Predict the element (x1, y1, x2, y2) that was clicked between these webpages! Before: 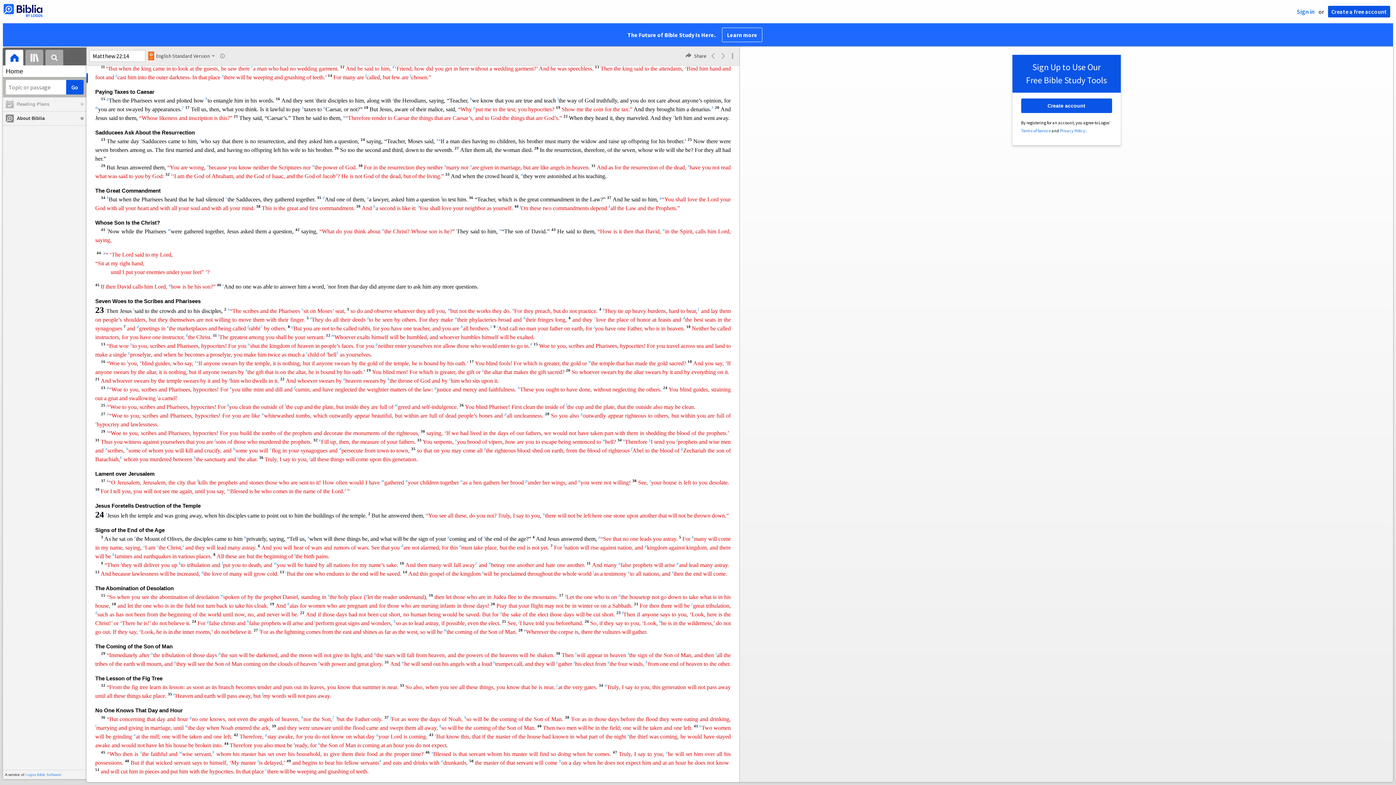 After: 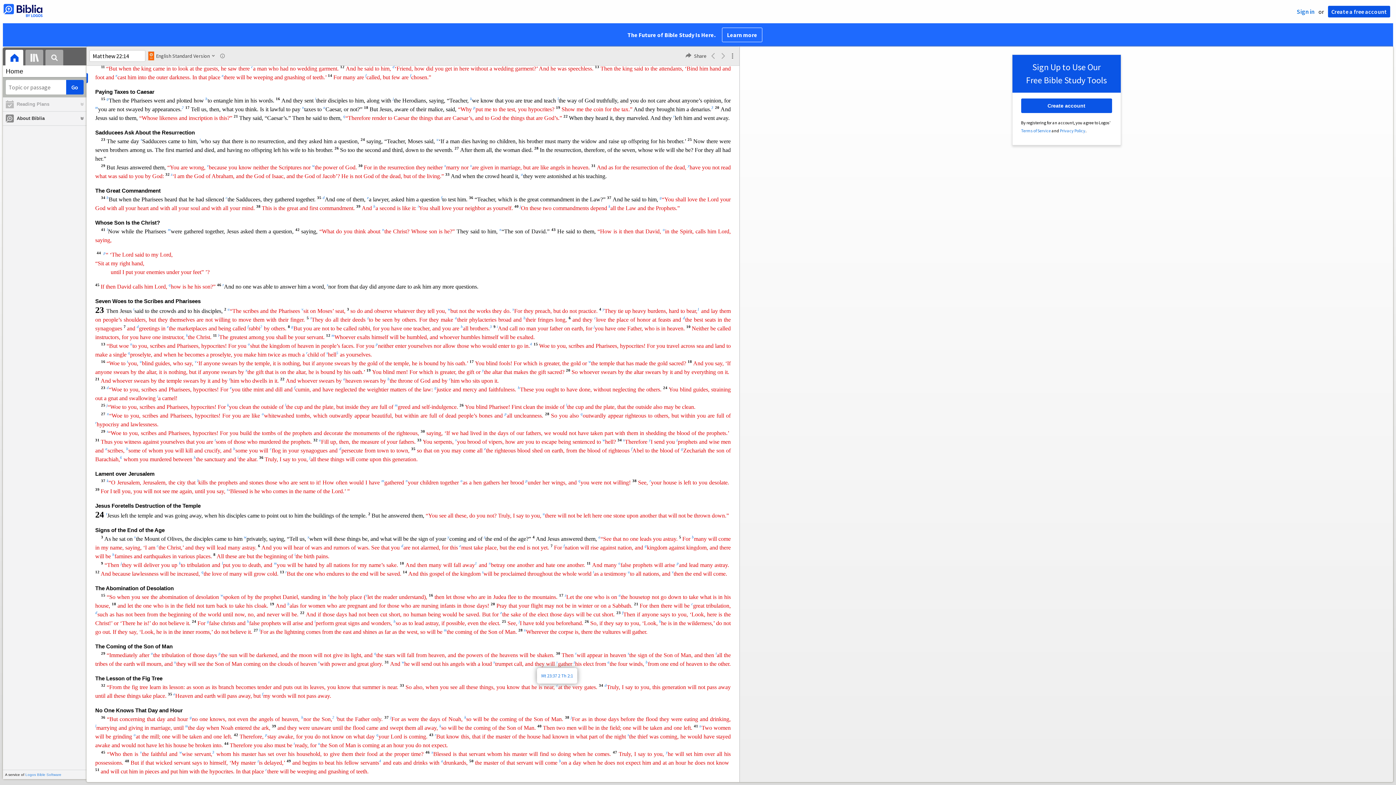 Action: bbox: (556, 661, 558, 667) label: y